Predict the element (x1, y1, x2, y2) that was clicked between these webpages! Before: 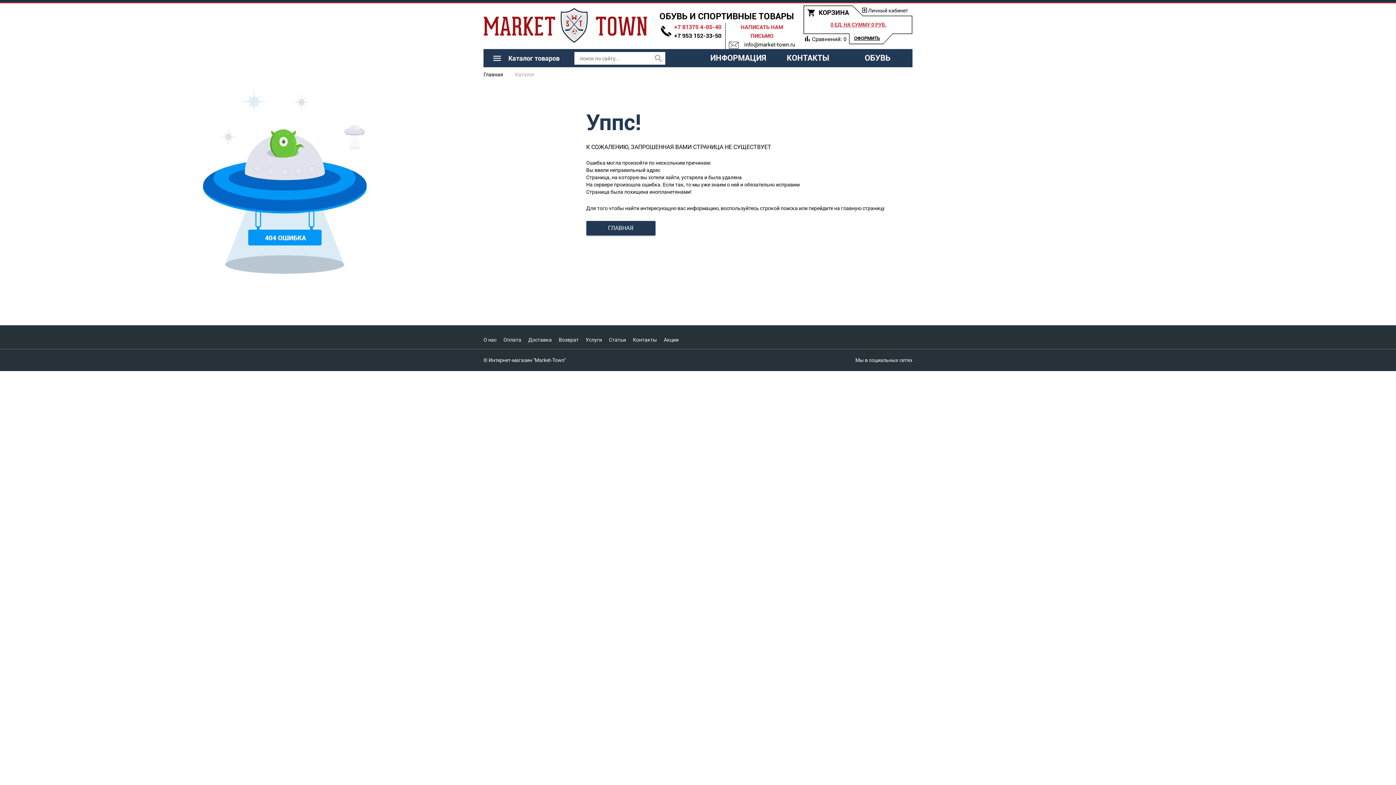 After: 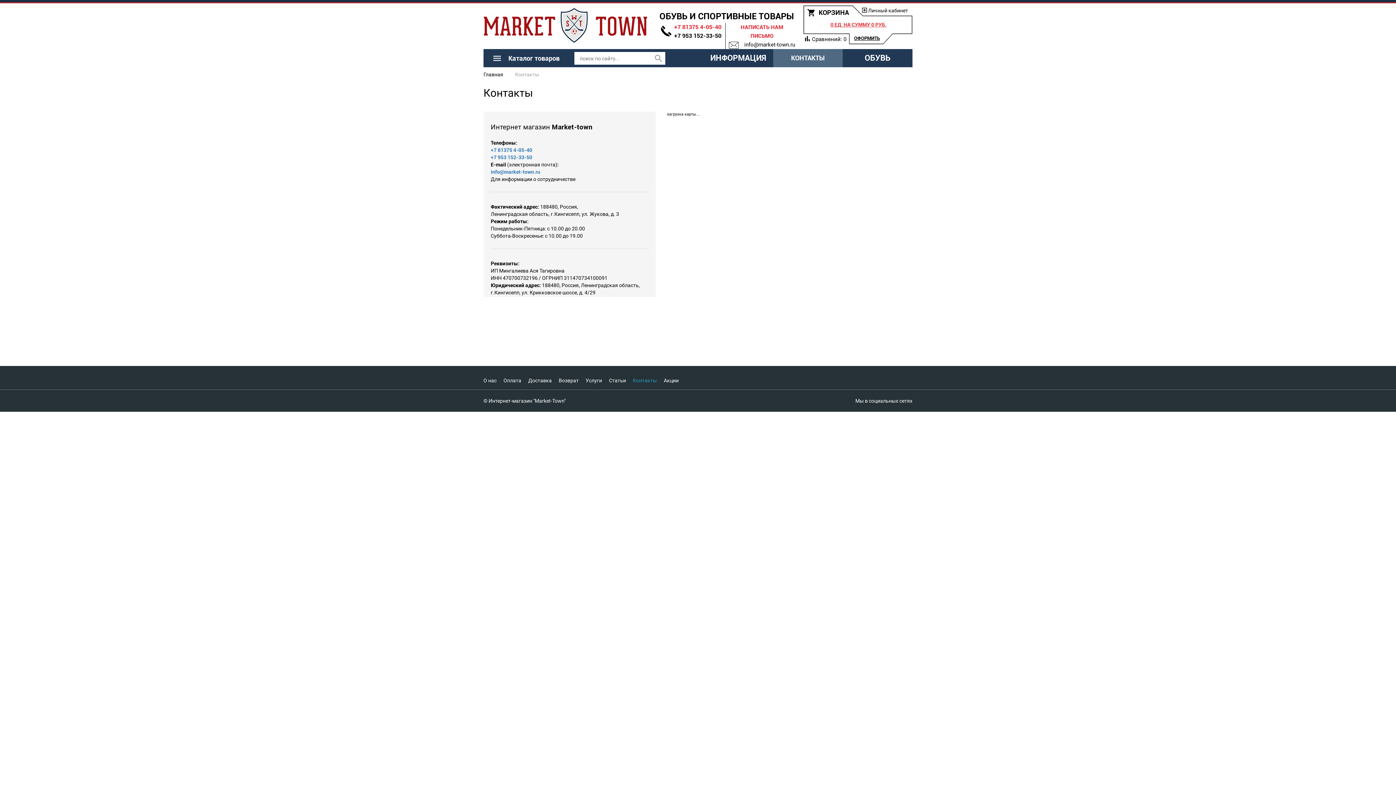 Action: label: Контакты bbox: (633, 337, 657, 342)